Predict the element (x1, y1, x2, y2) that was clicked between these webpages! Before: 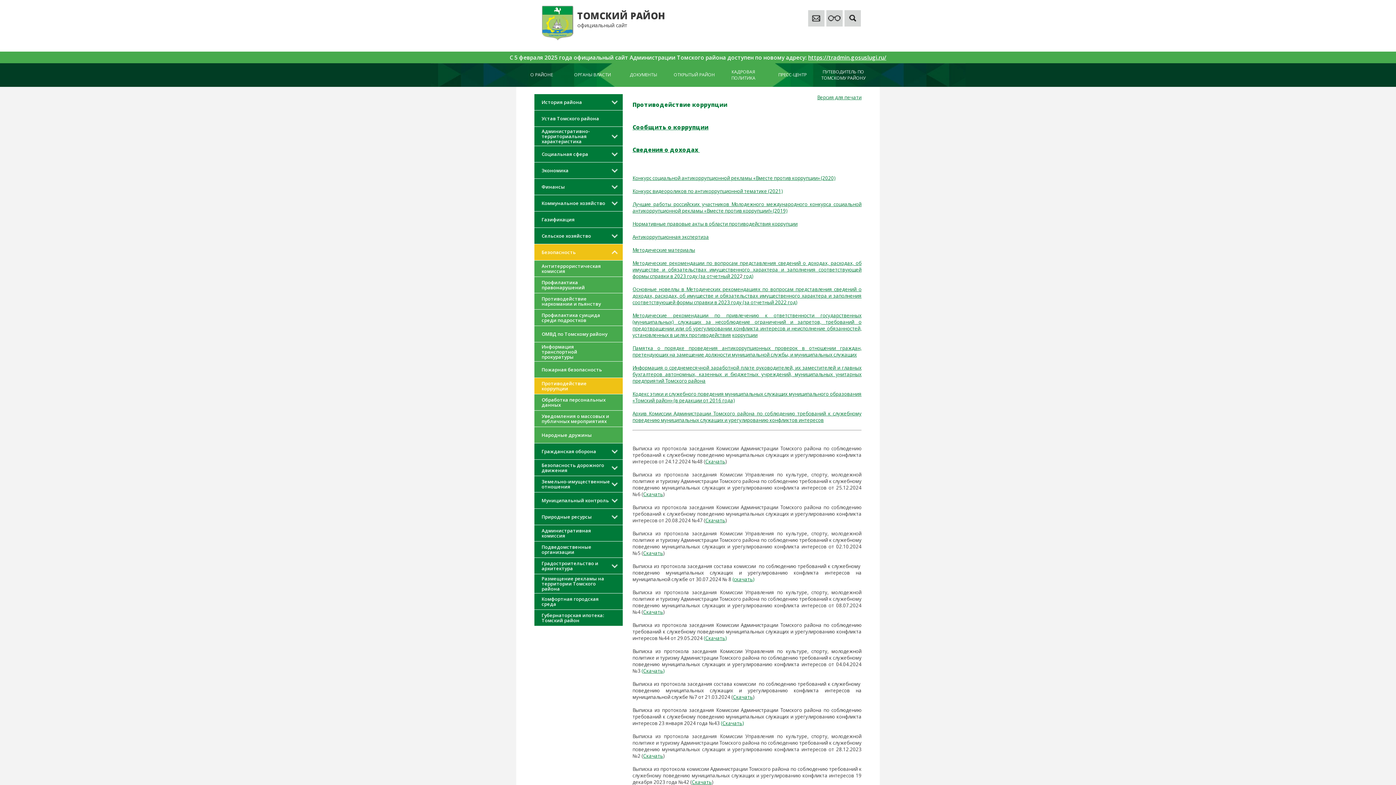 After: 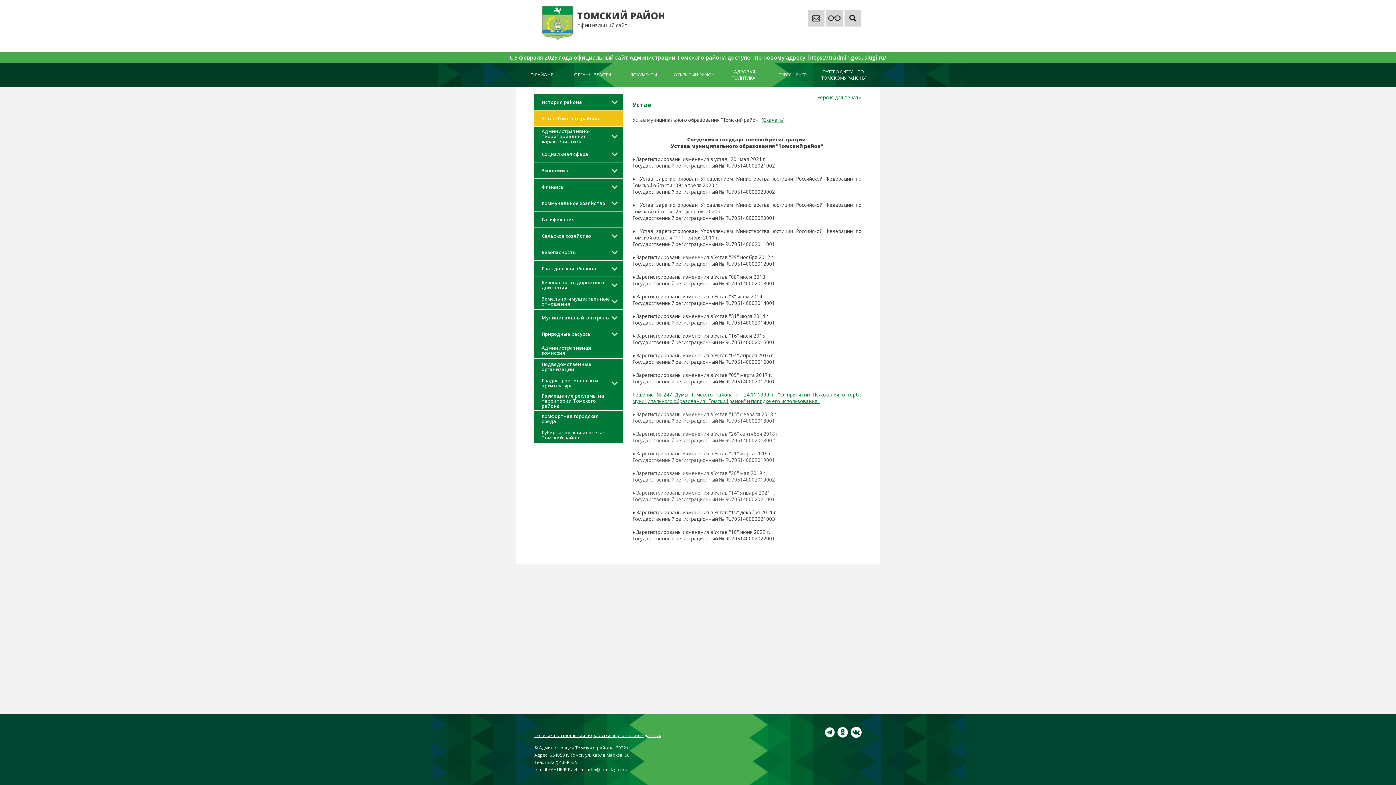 Action: label: Устав Томского района bbox: (534, 110, 622, 126)